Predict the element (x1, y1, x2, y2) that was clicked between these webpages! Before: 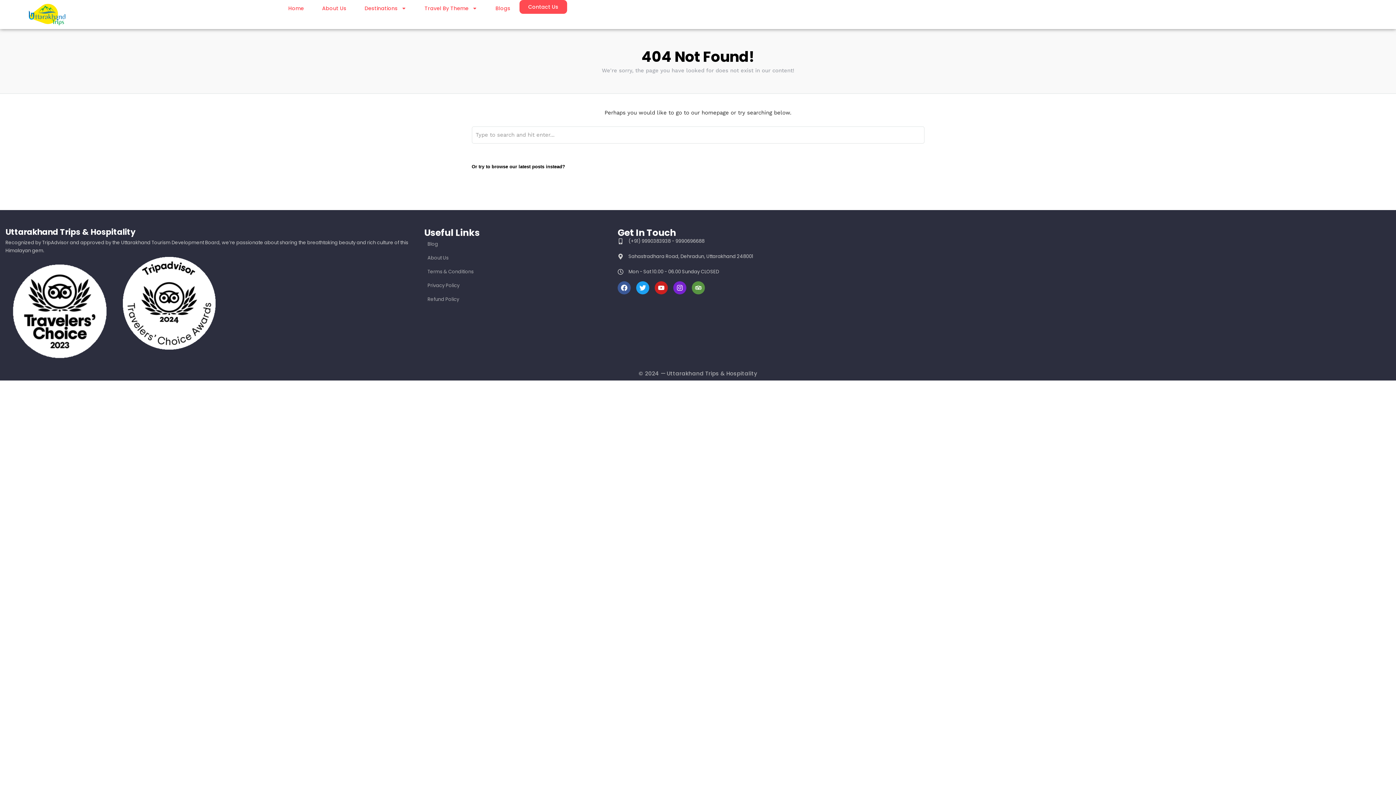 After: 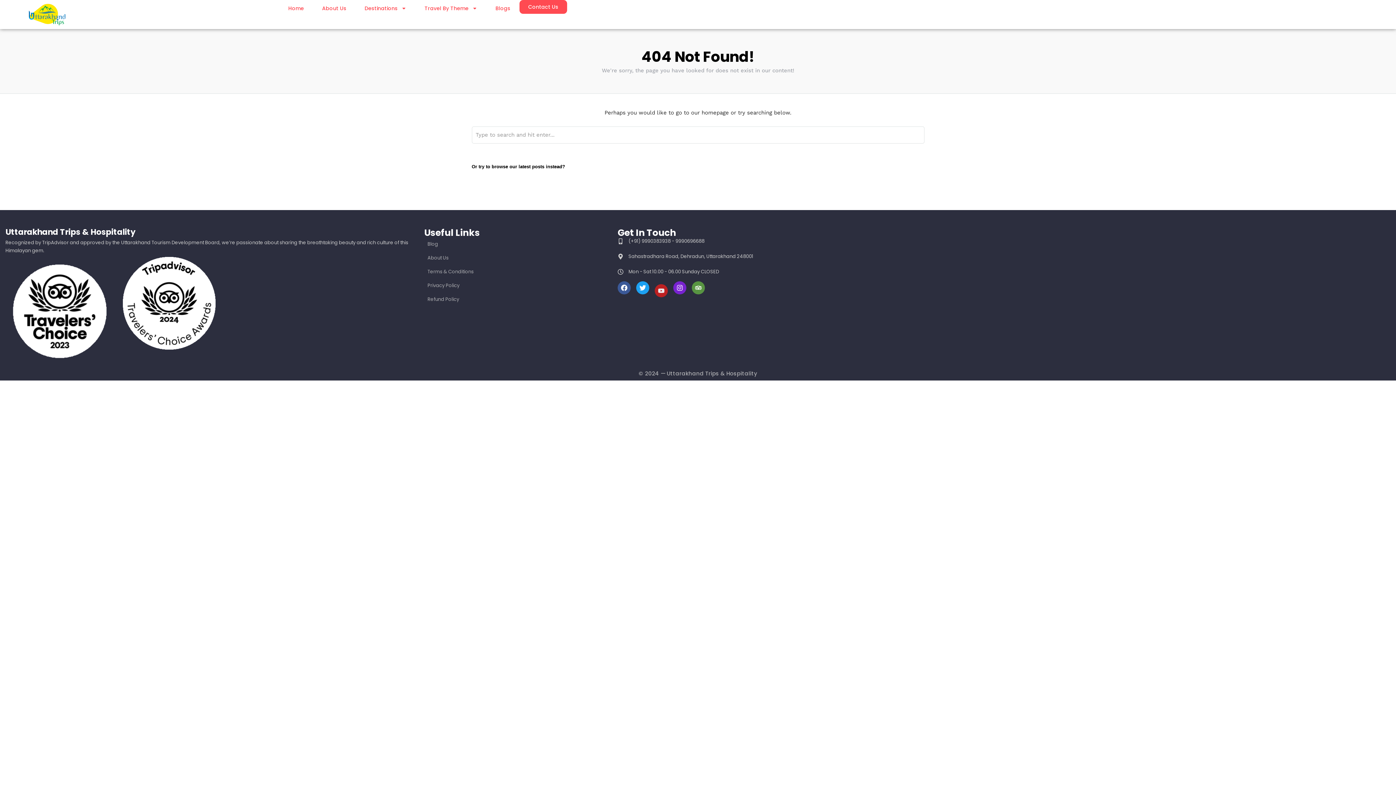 Action: label: Youtube bbox: (654, 281, 667, 294)